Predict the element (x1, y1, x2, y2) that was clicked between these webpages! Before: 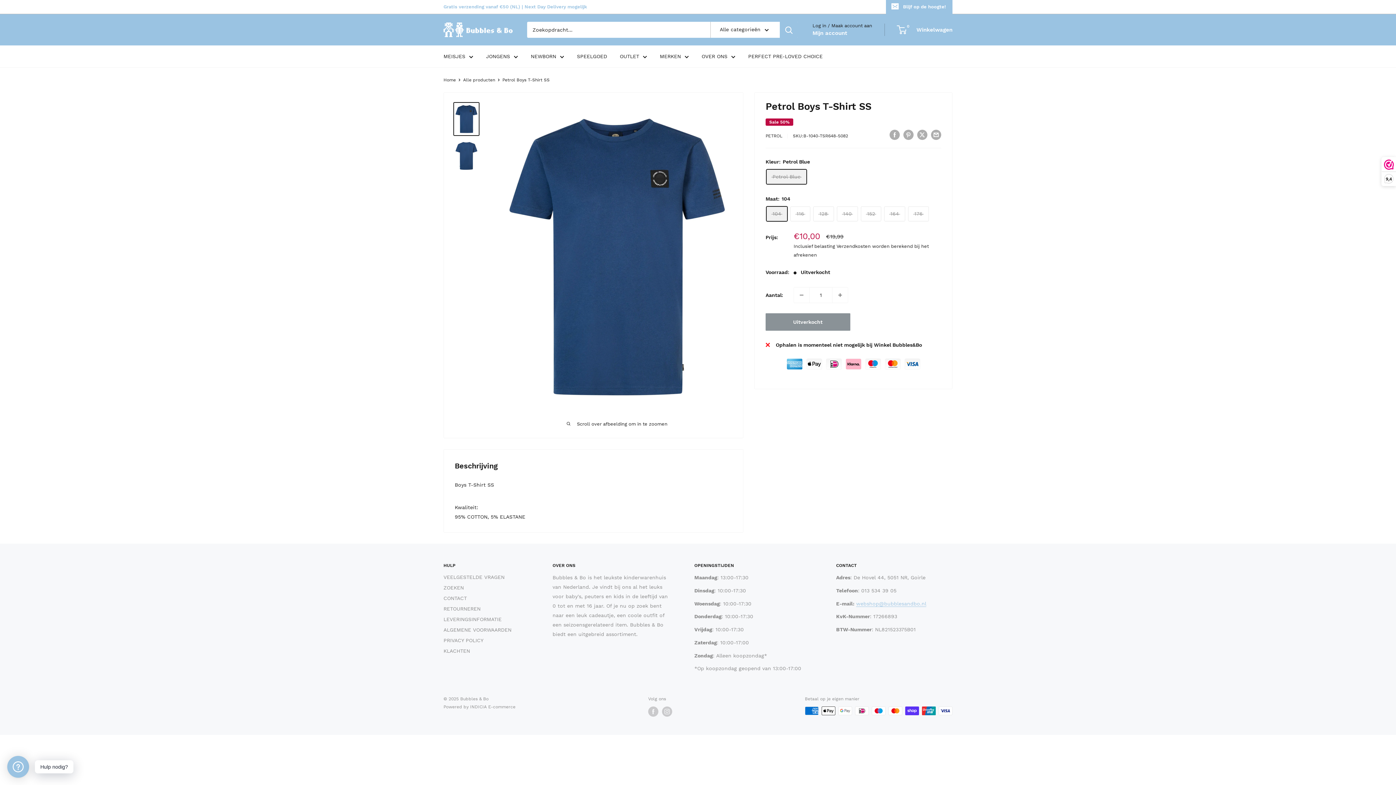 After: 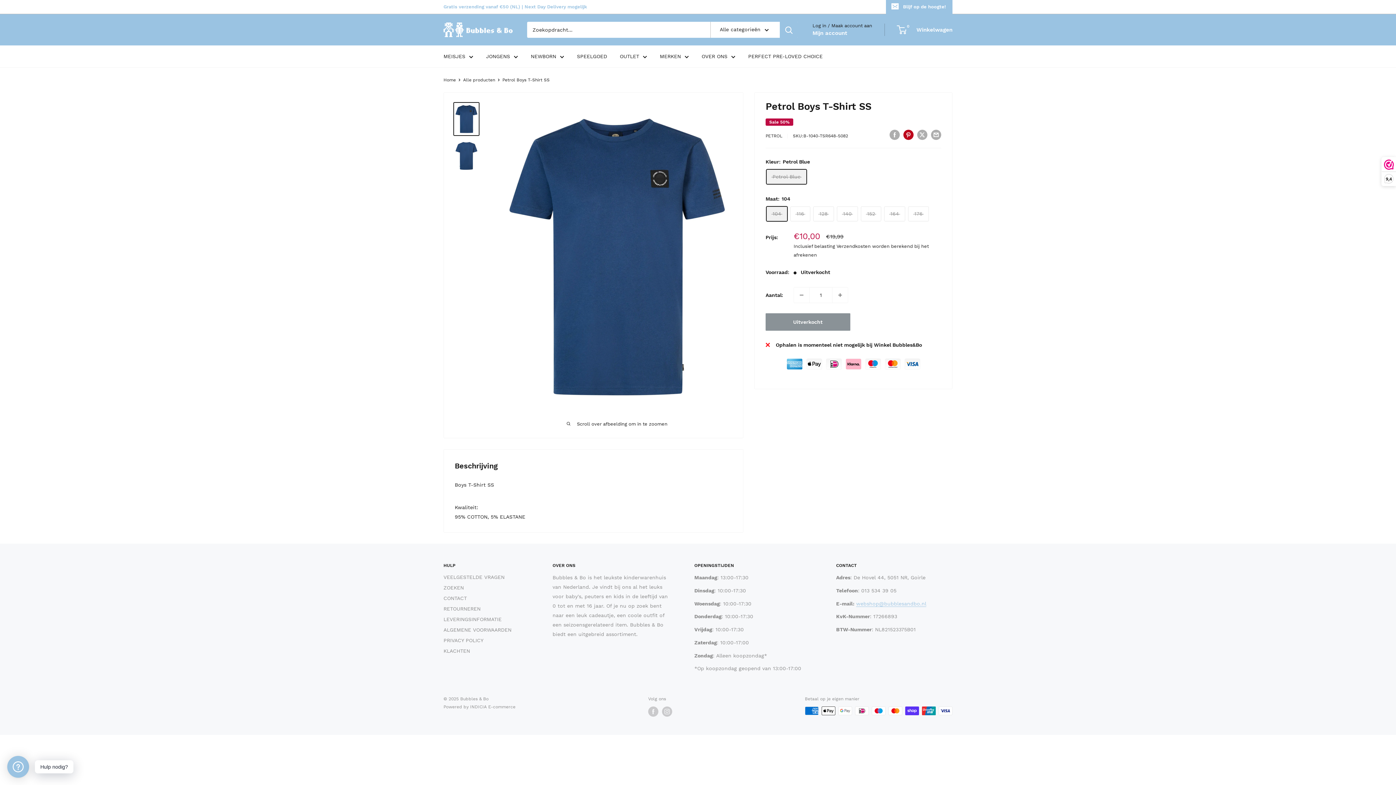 Action: label: Pin op Pinterest bbox: (903, 129, 913, 140)